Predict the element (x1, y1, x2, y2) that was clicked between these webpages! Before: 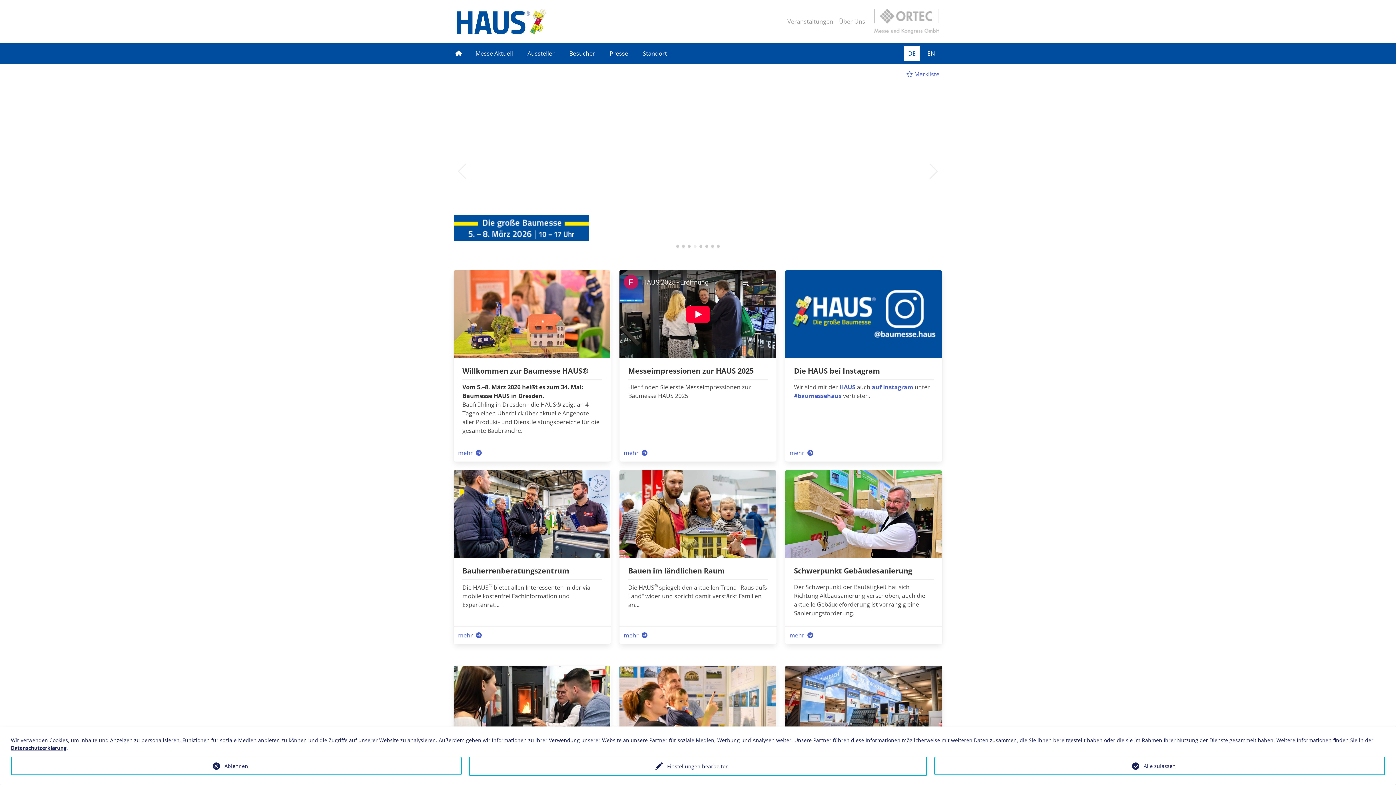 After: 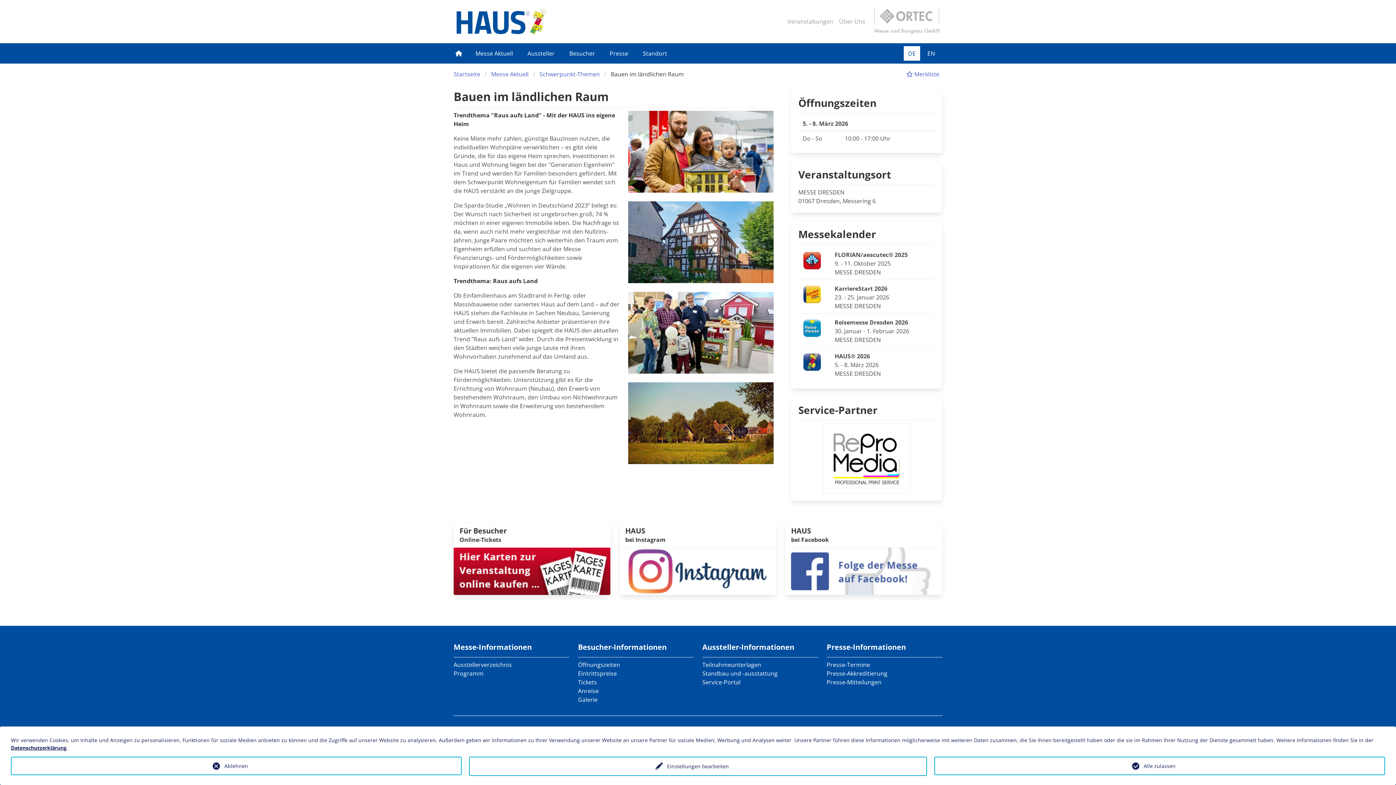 Action: bbox: (619, 509, 776, 517)